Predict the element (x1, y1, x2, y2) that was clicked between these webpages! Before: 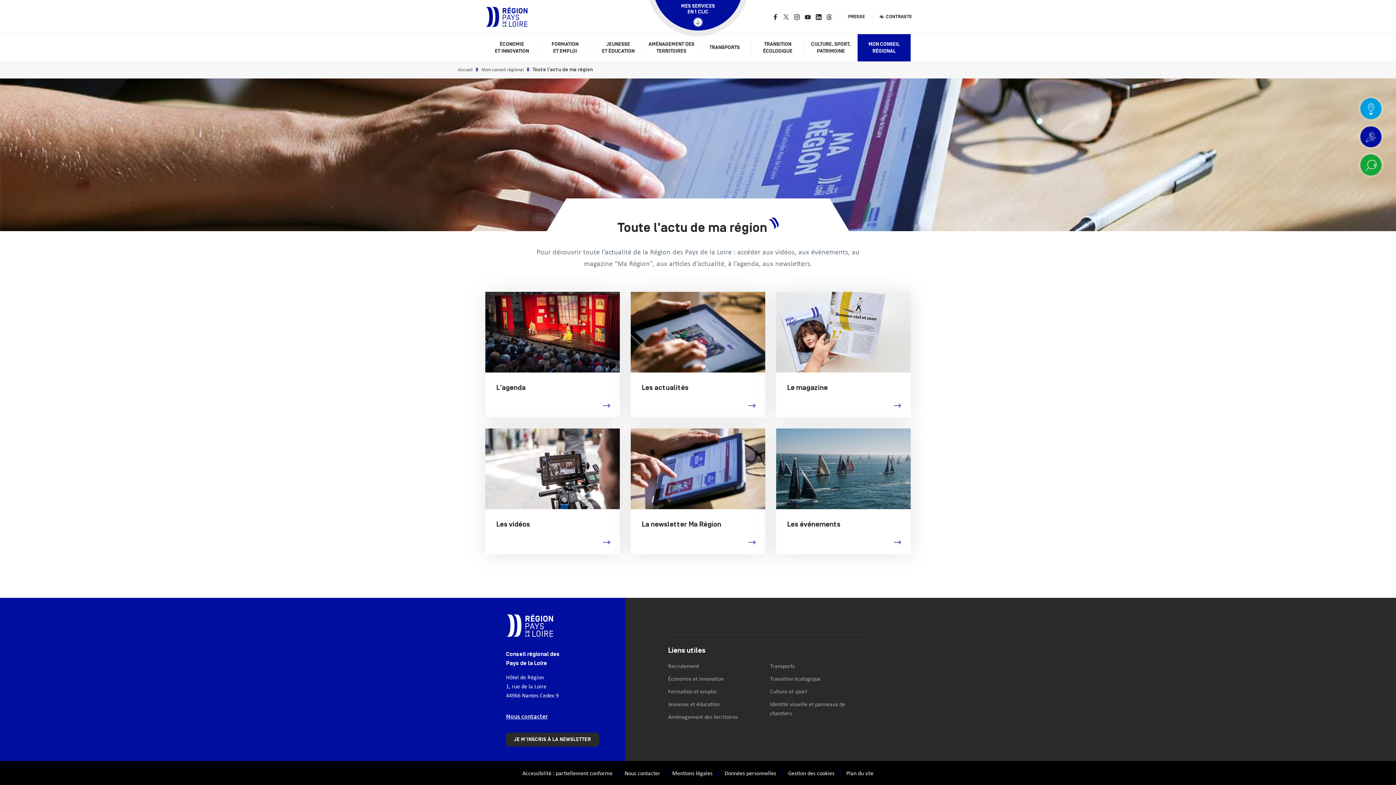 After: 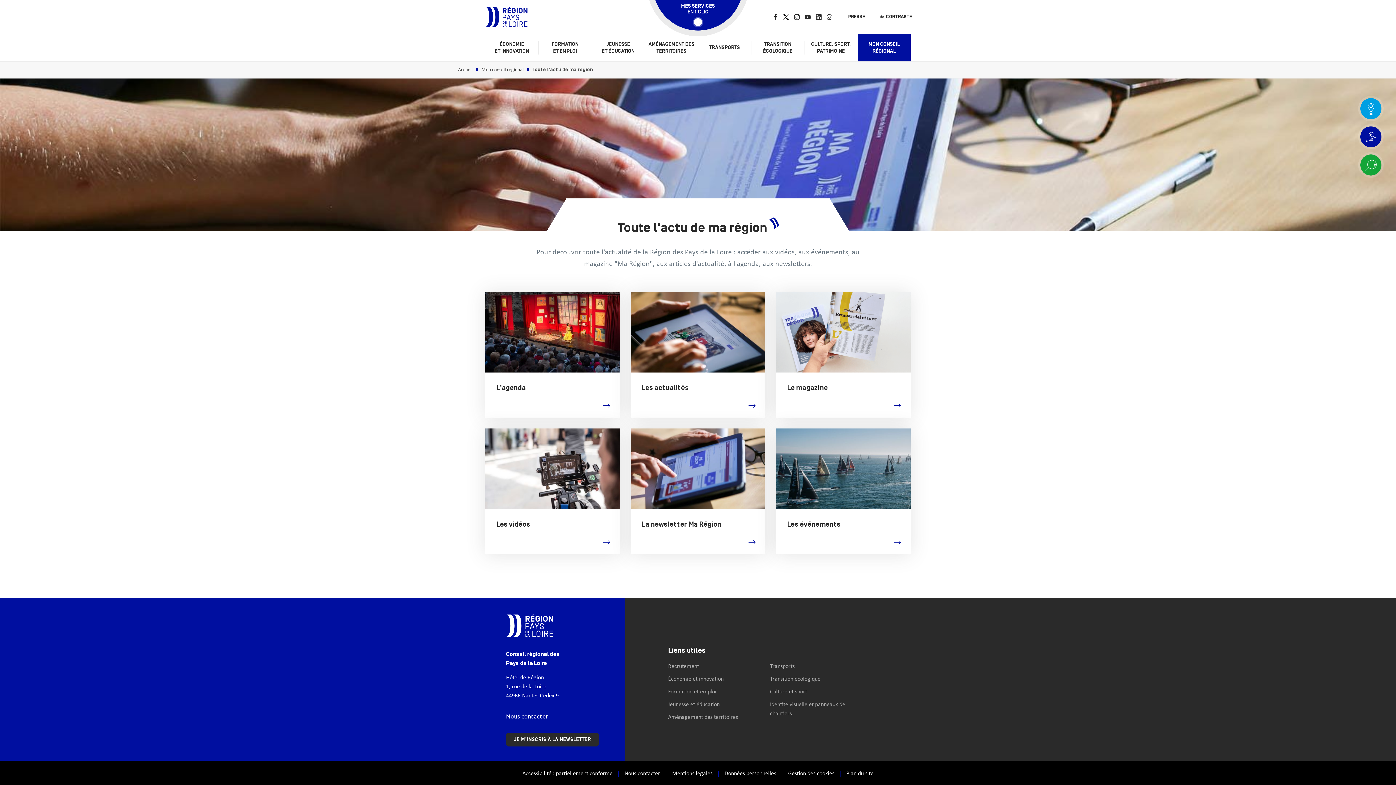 Action: label: CONSULTER NOTRE PAGE TWITTER bbox: (781, 8, 791, 24)